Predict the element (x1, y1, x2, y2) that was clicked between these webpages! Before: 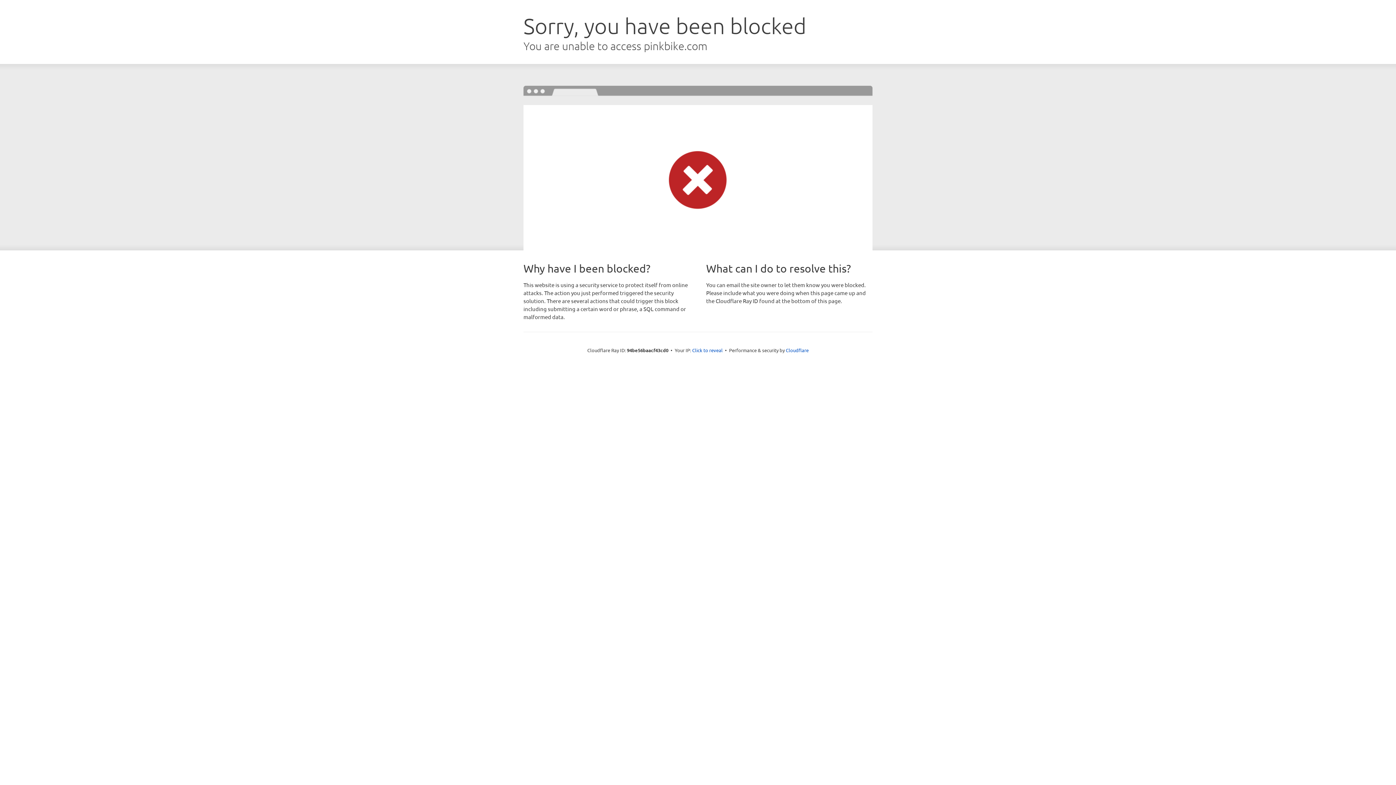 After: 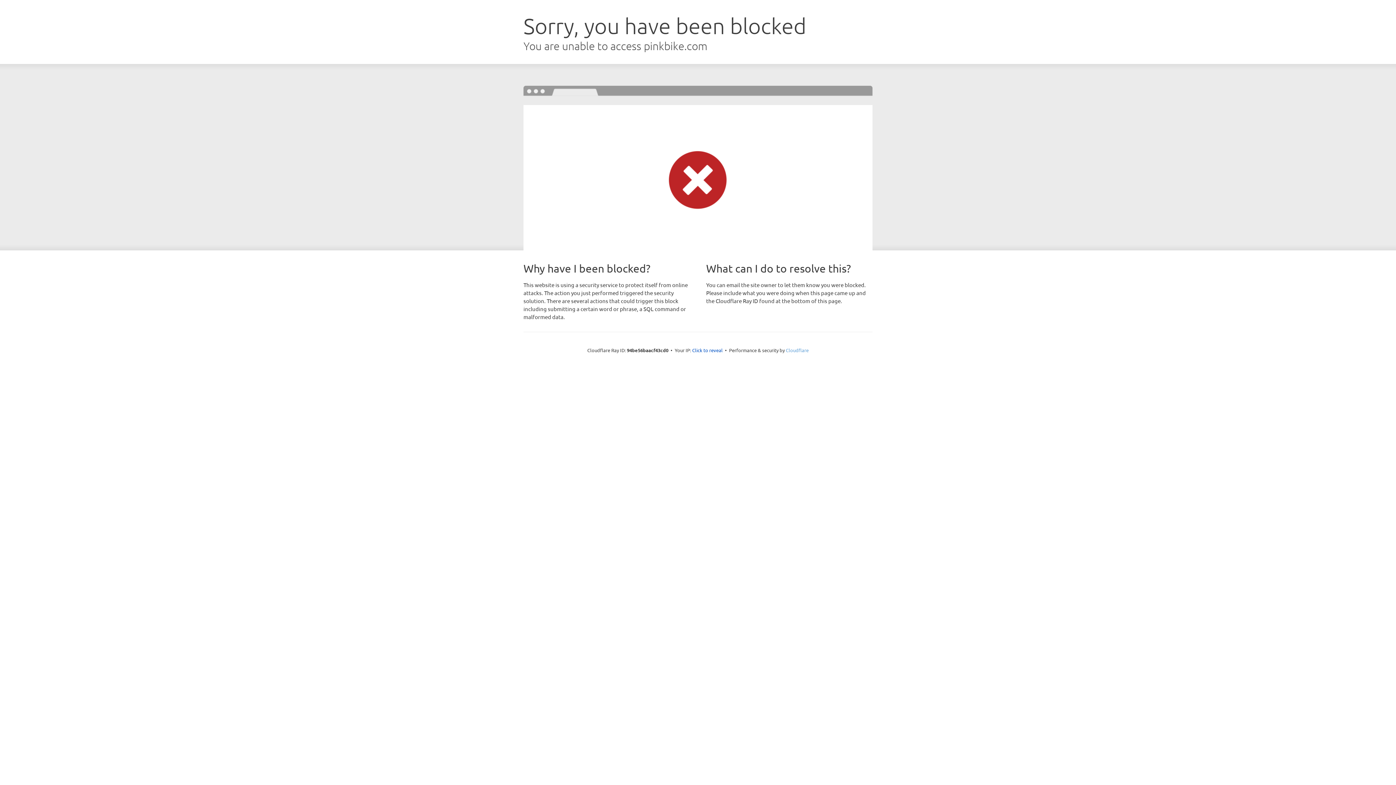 Action: label: Cloudflare bbox: (786, 347, 808, 353)